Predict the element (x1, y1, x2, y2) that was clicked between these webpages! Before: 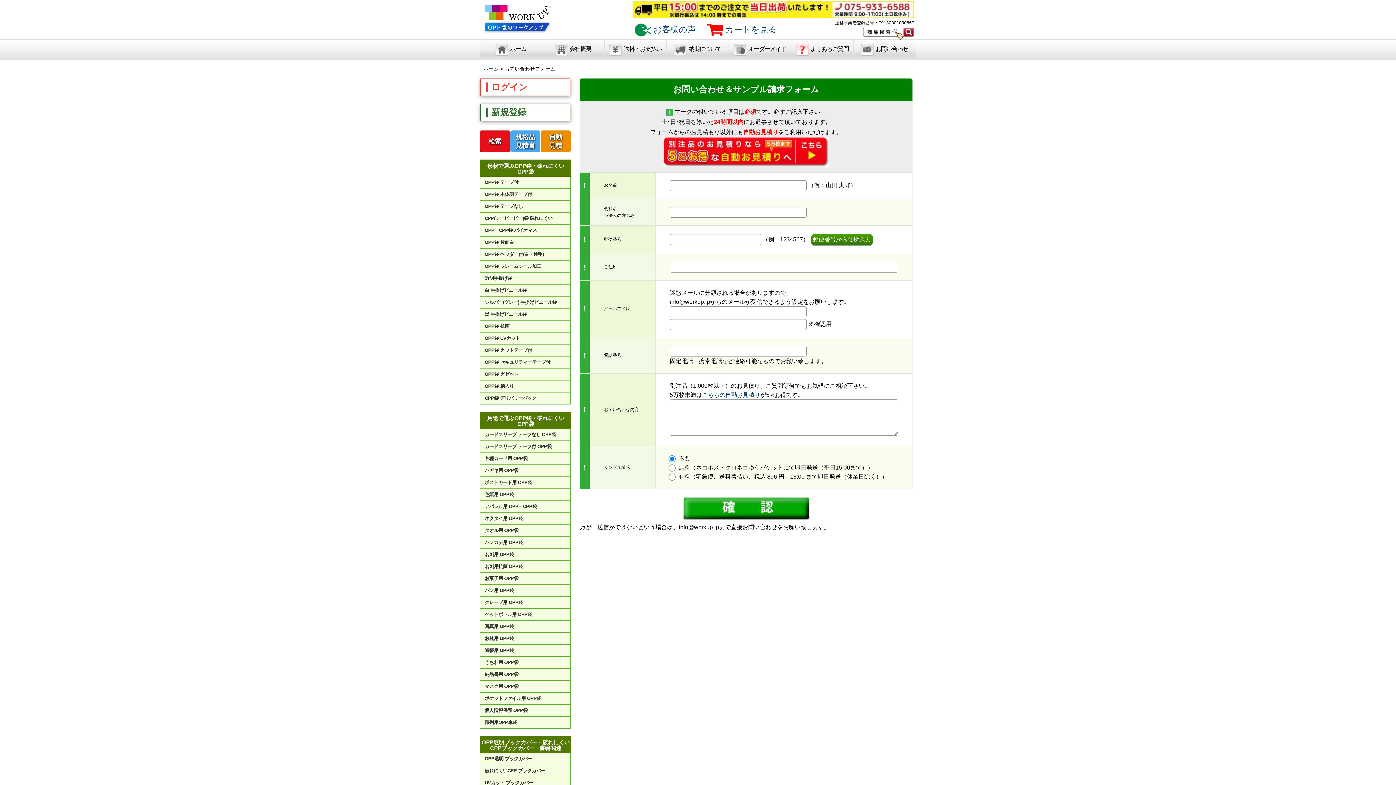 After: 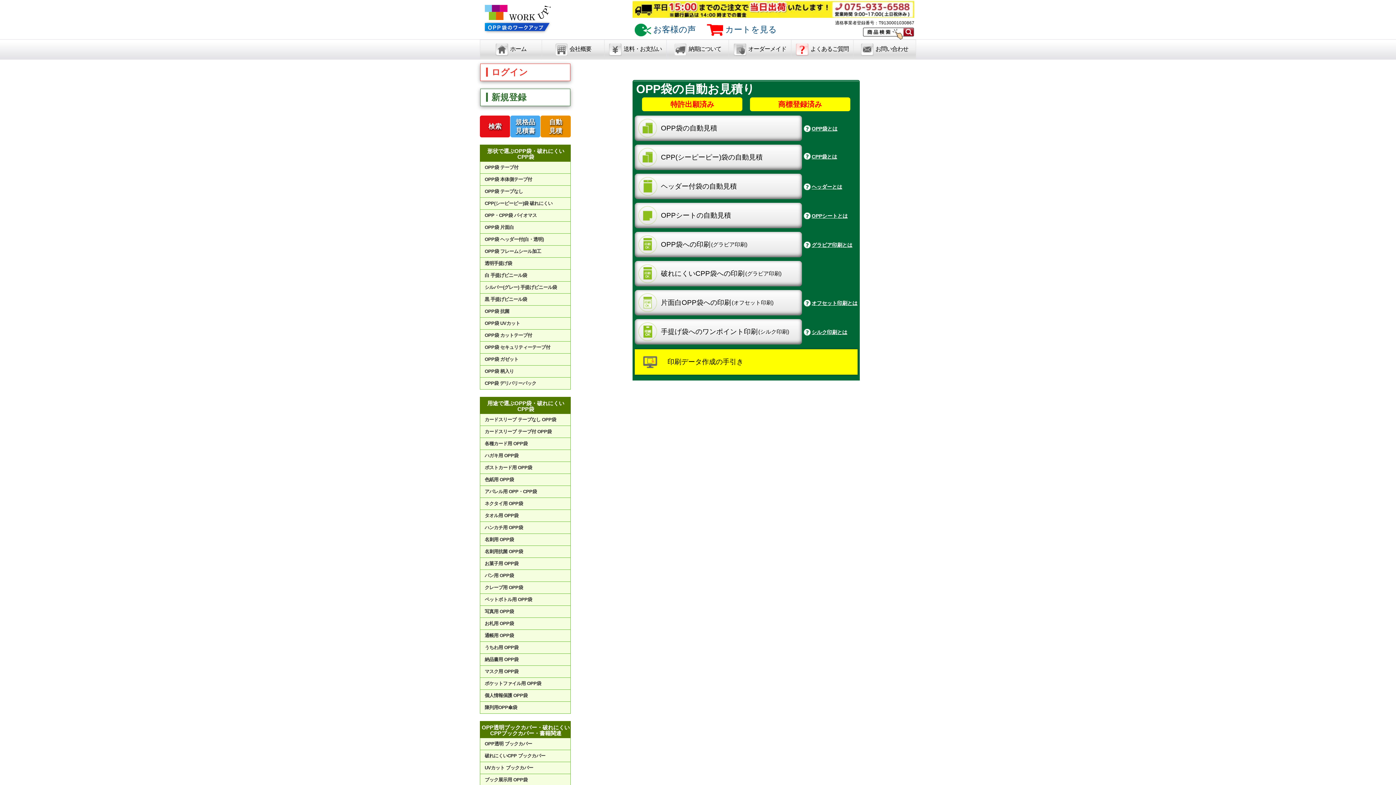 Action: bbox: (729, 40, 791, 59) label: オーダーメイド